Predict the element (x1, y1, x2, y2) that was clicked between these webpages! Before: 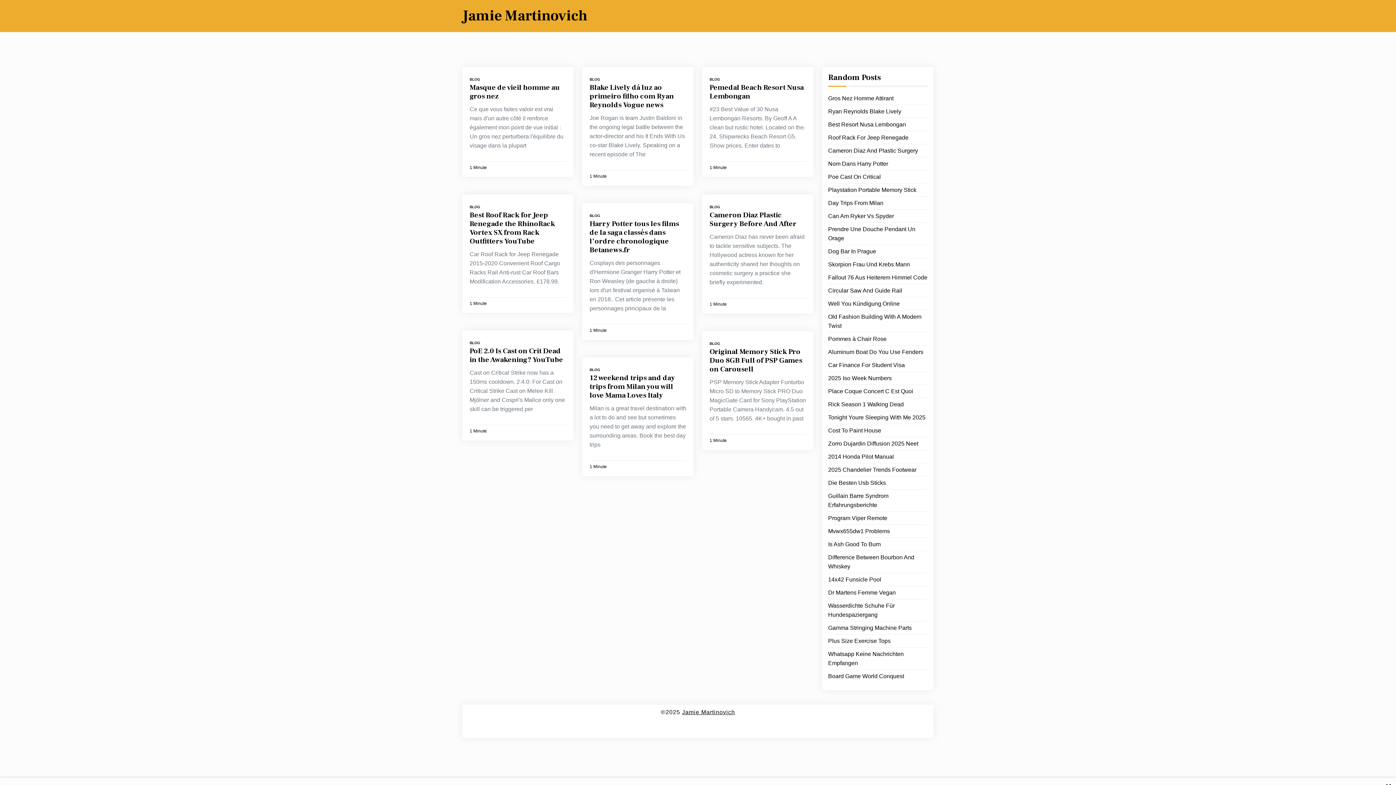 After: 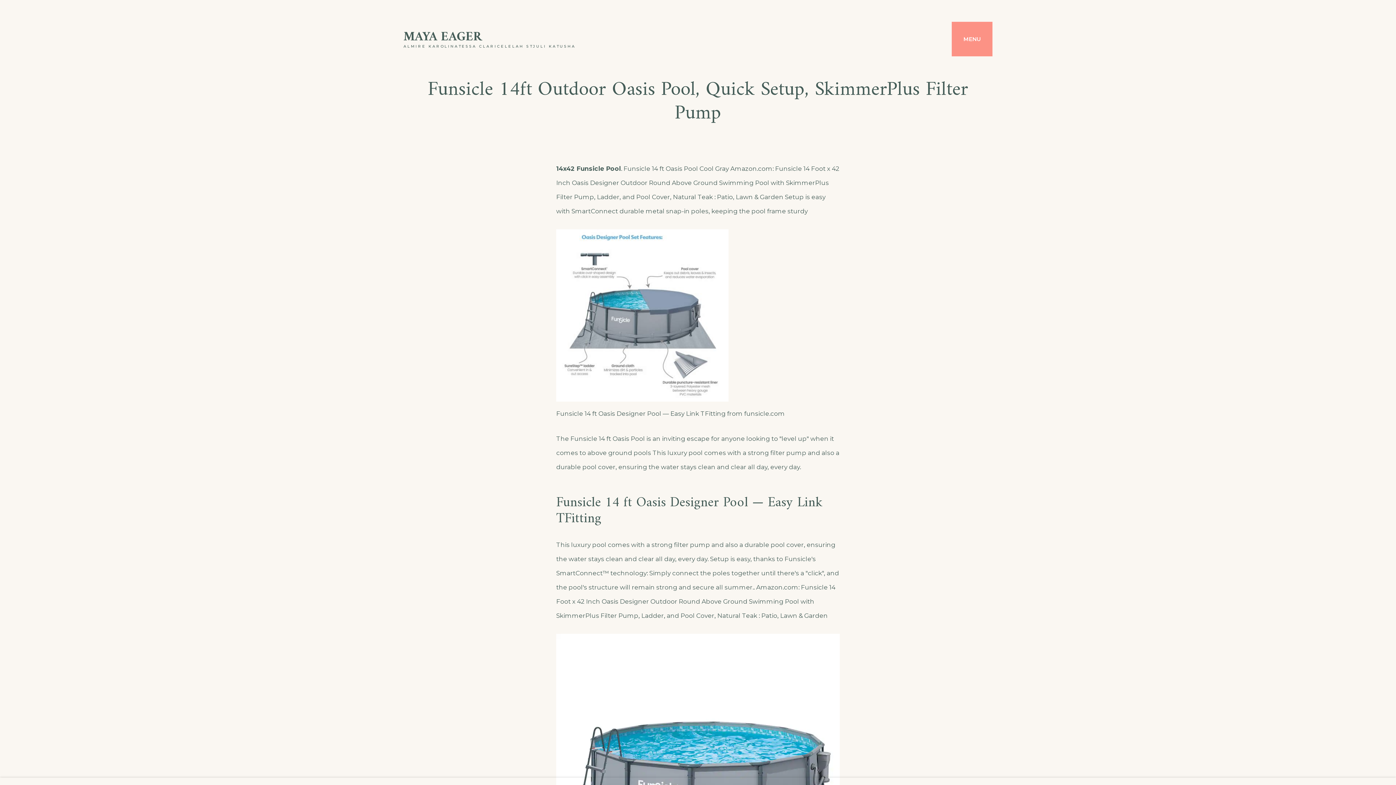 Action: bbox: (828, 575, 881, 584) label: 14x42 Funsicle Pool